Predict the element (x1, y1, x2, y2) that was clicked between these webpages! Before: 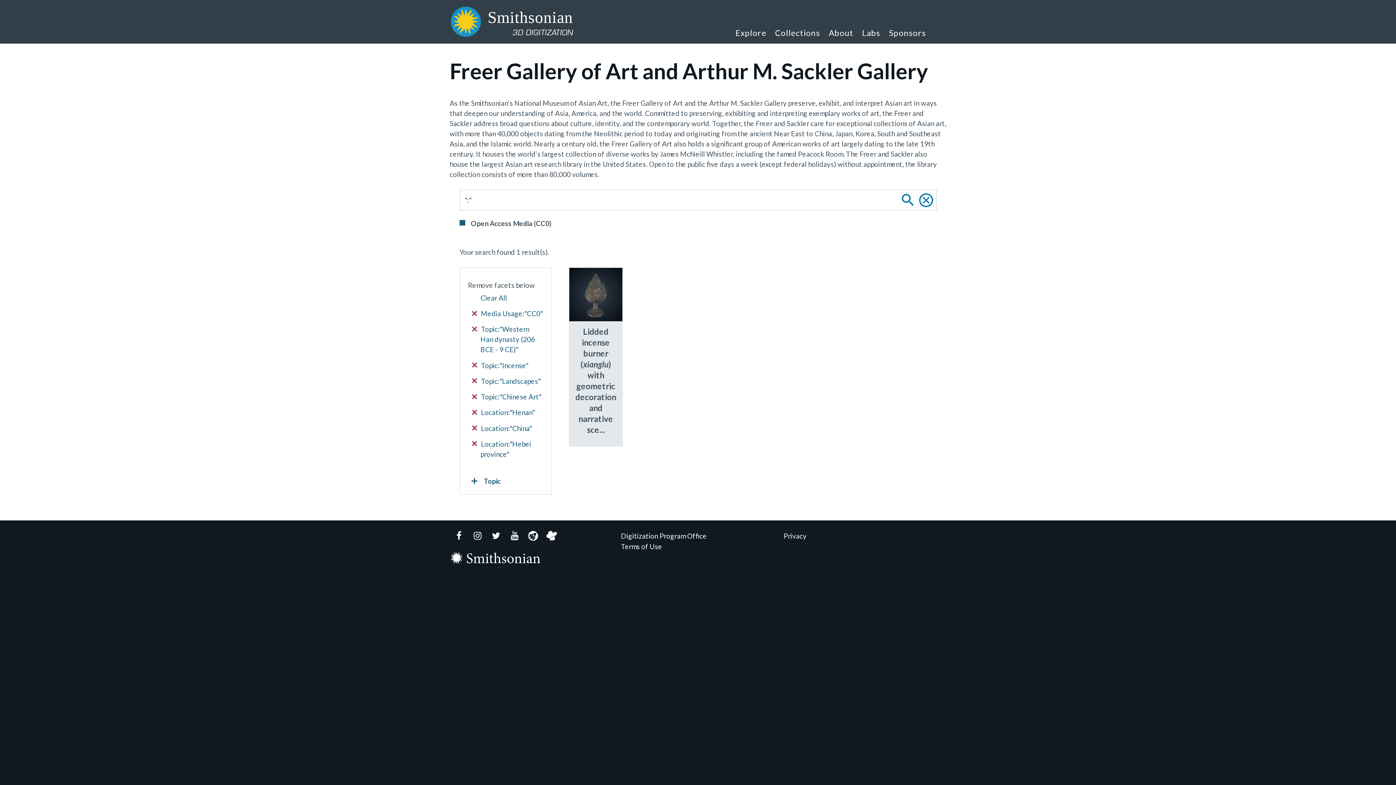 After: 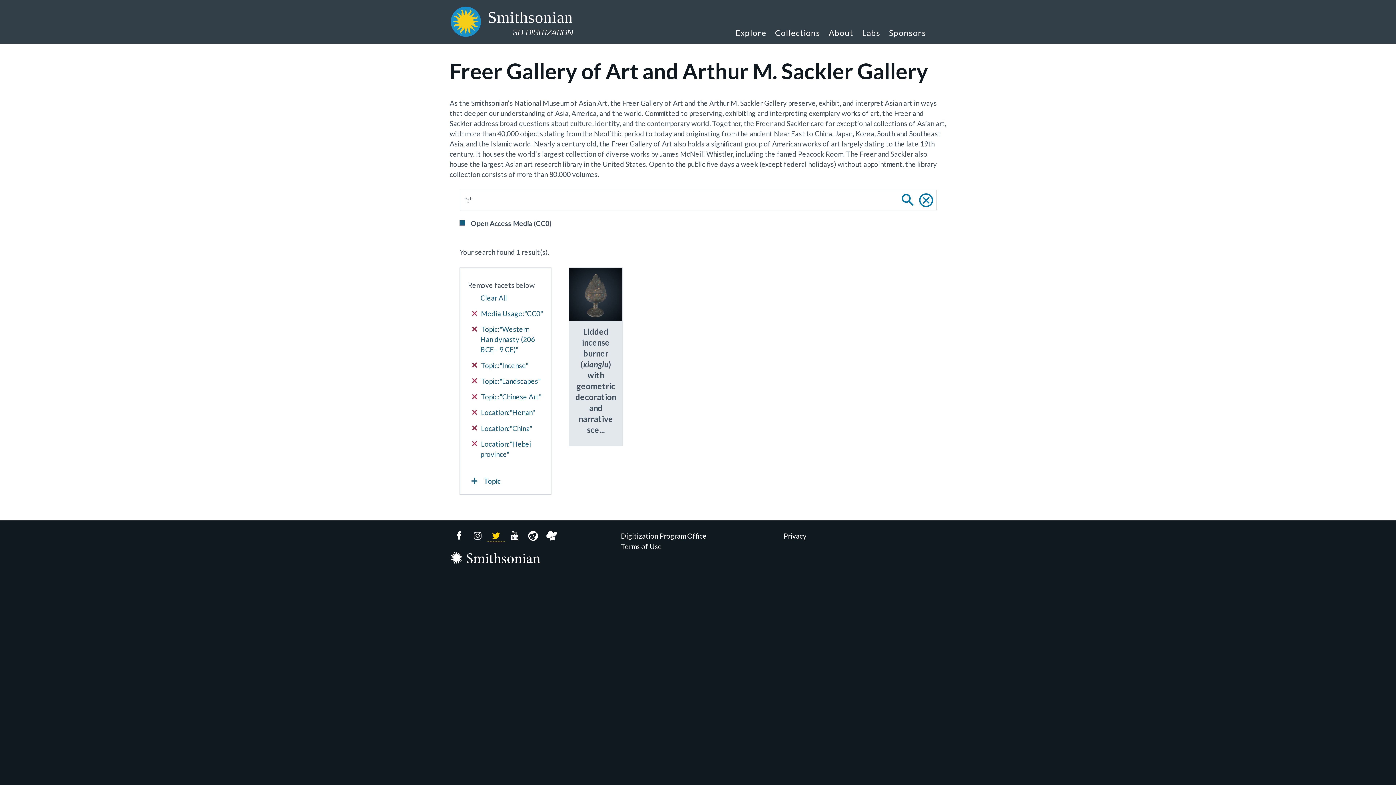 Action: label: Twitter bbox: (486, 531, 505, 541)